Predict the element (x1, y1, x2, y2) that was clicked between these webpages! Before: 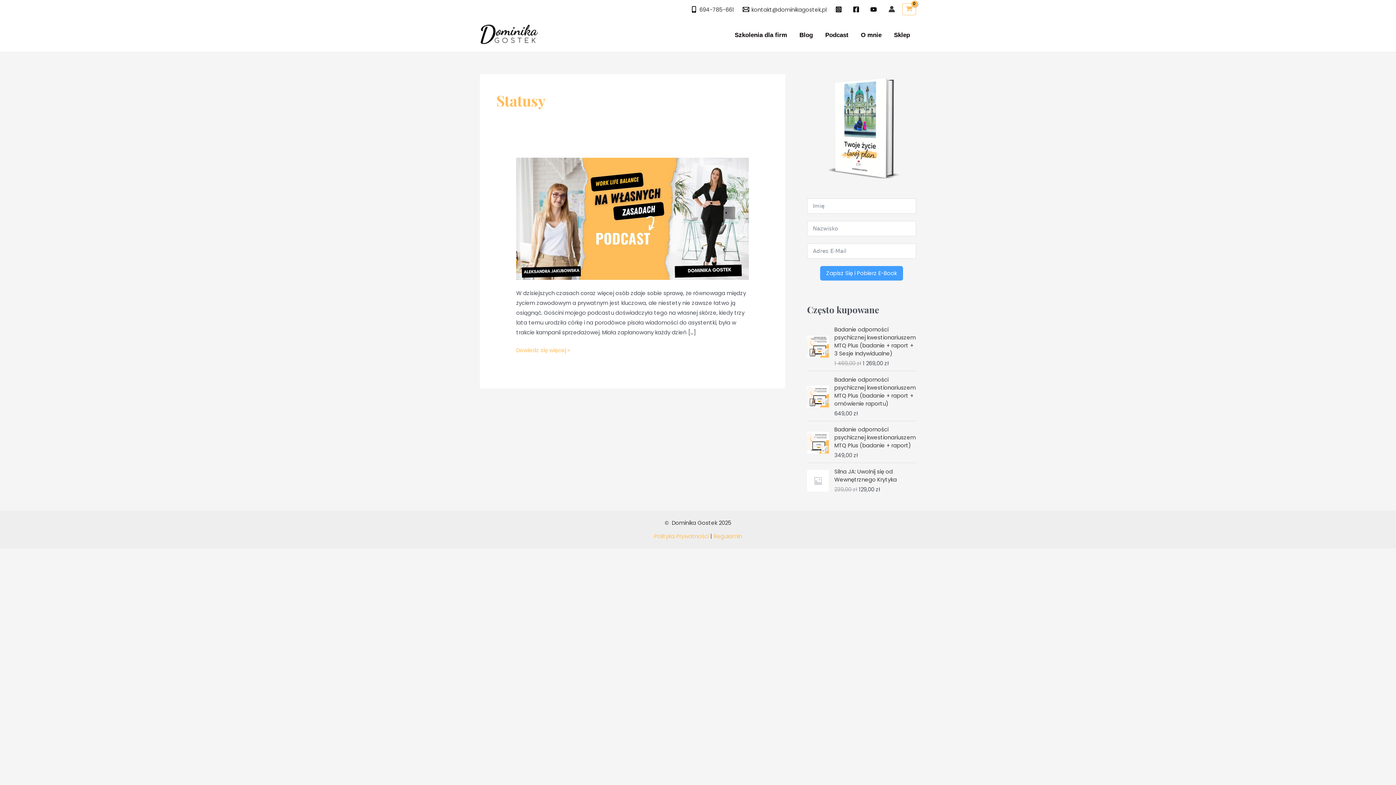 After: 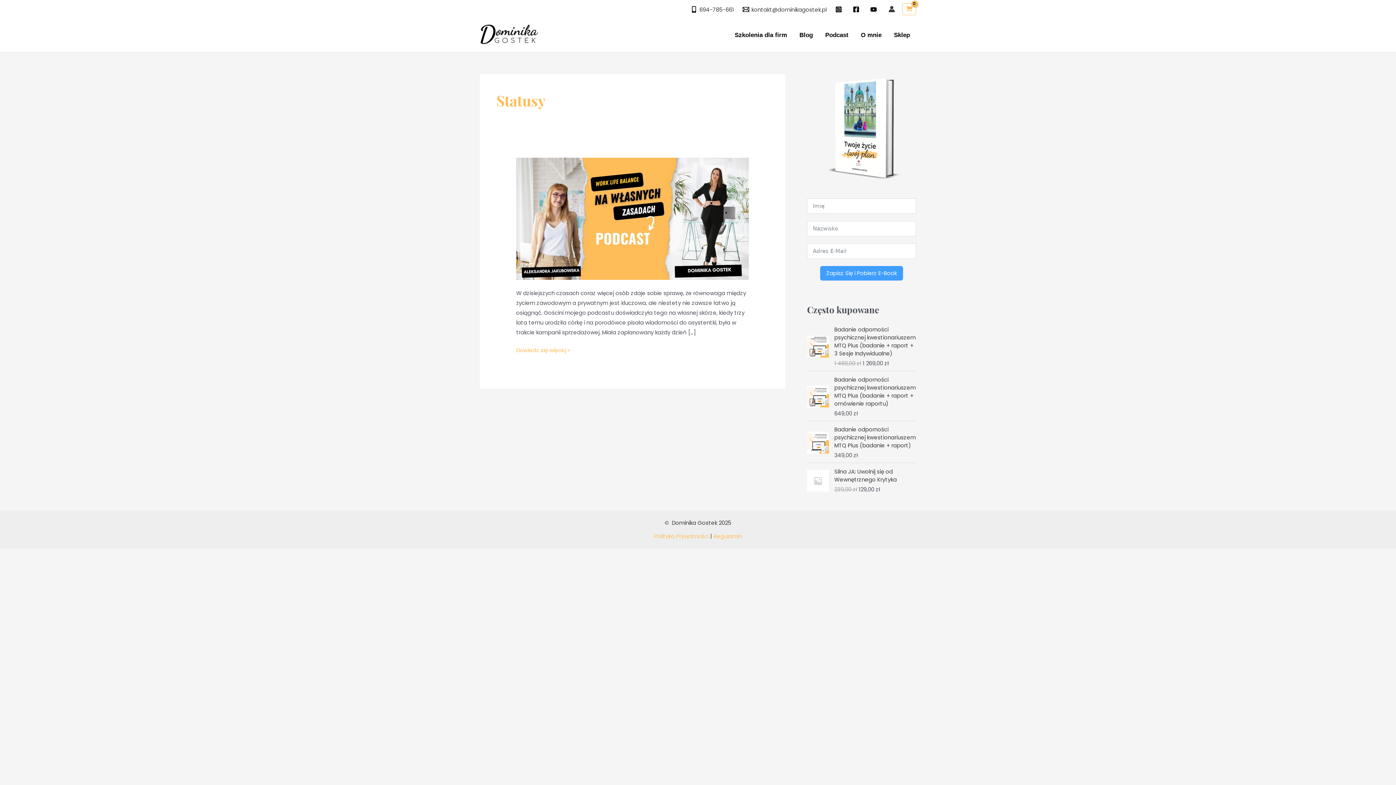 Action: bbox: (833, 6, 846, 12) label: instagram